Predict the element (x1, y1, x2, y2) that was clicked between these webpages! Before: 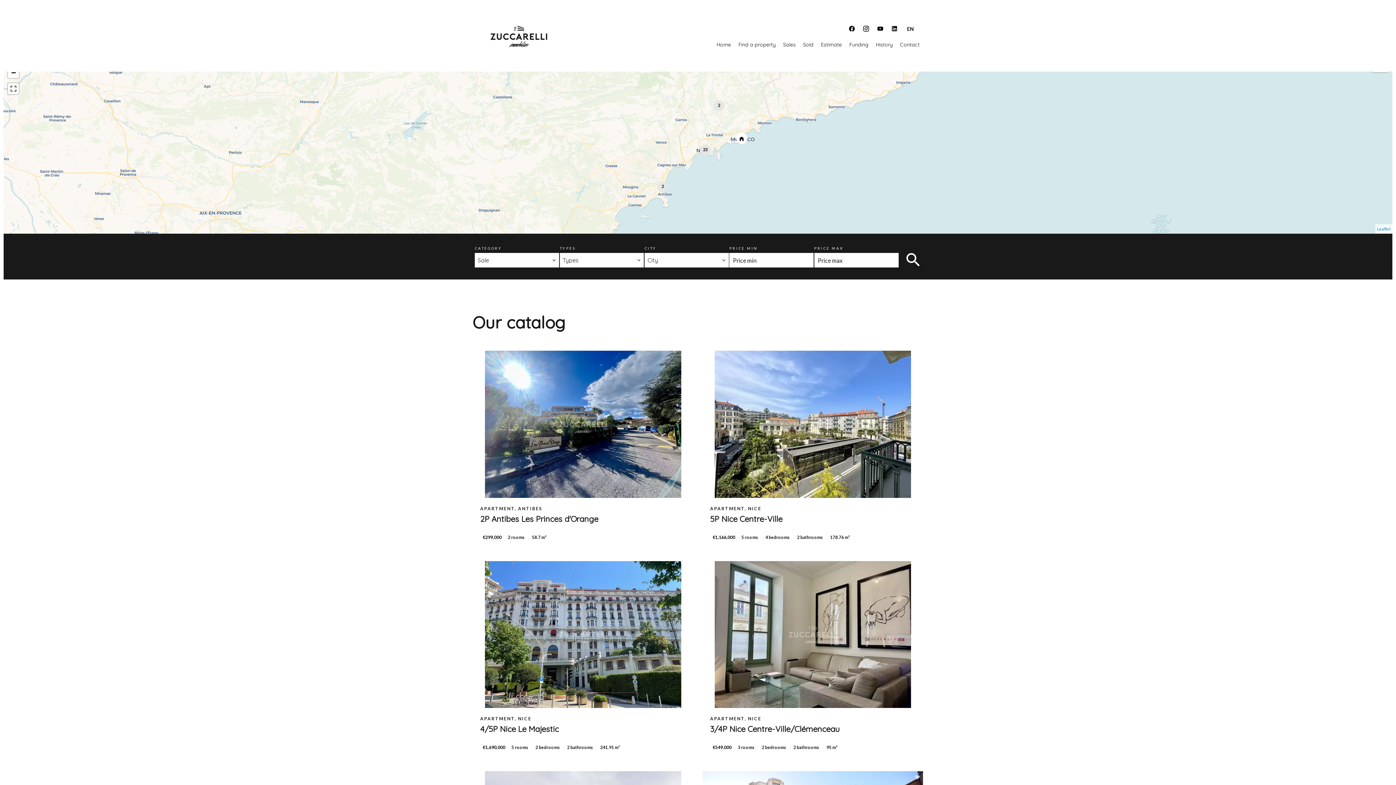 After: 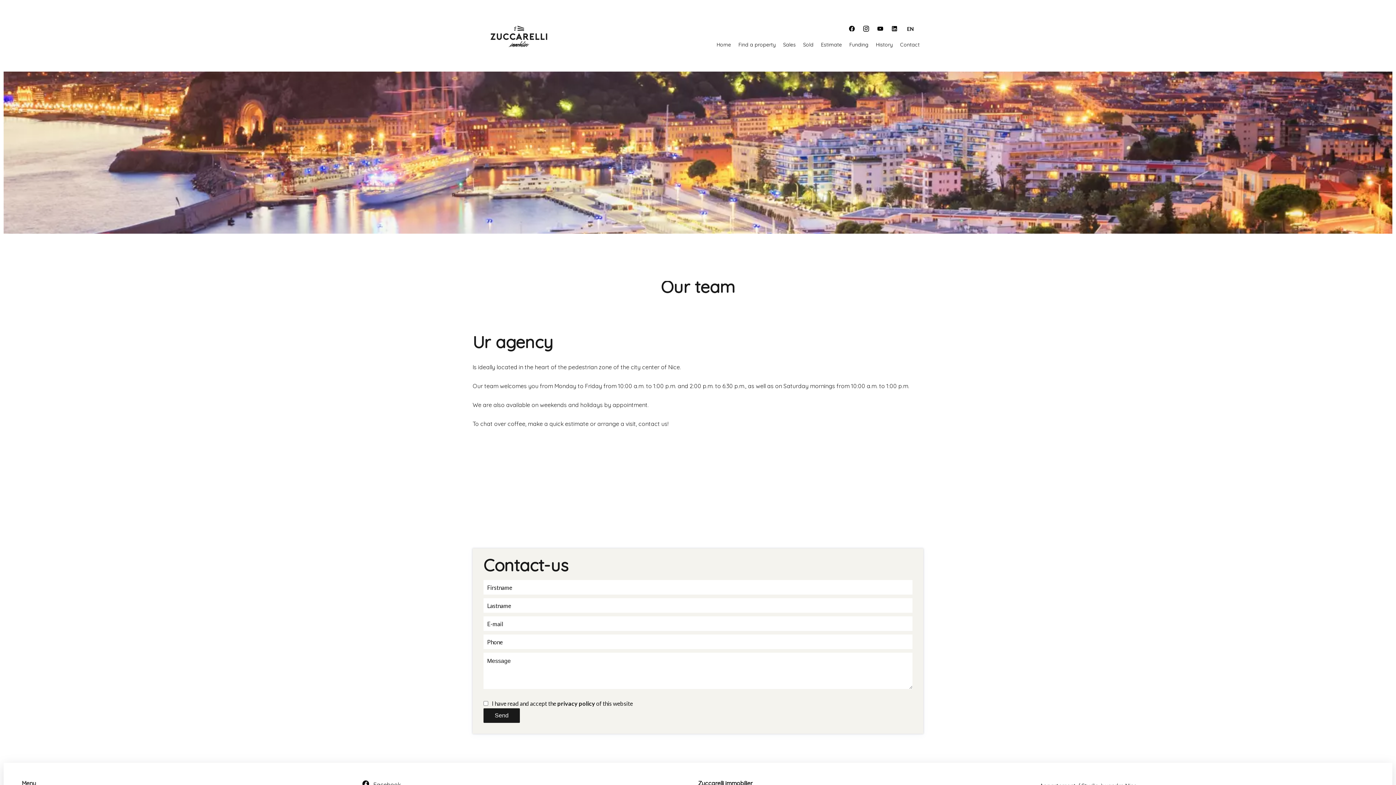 Action: label: Contact bbox: (900, 41, 920, 47)